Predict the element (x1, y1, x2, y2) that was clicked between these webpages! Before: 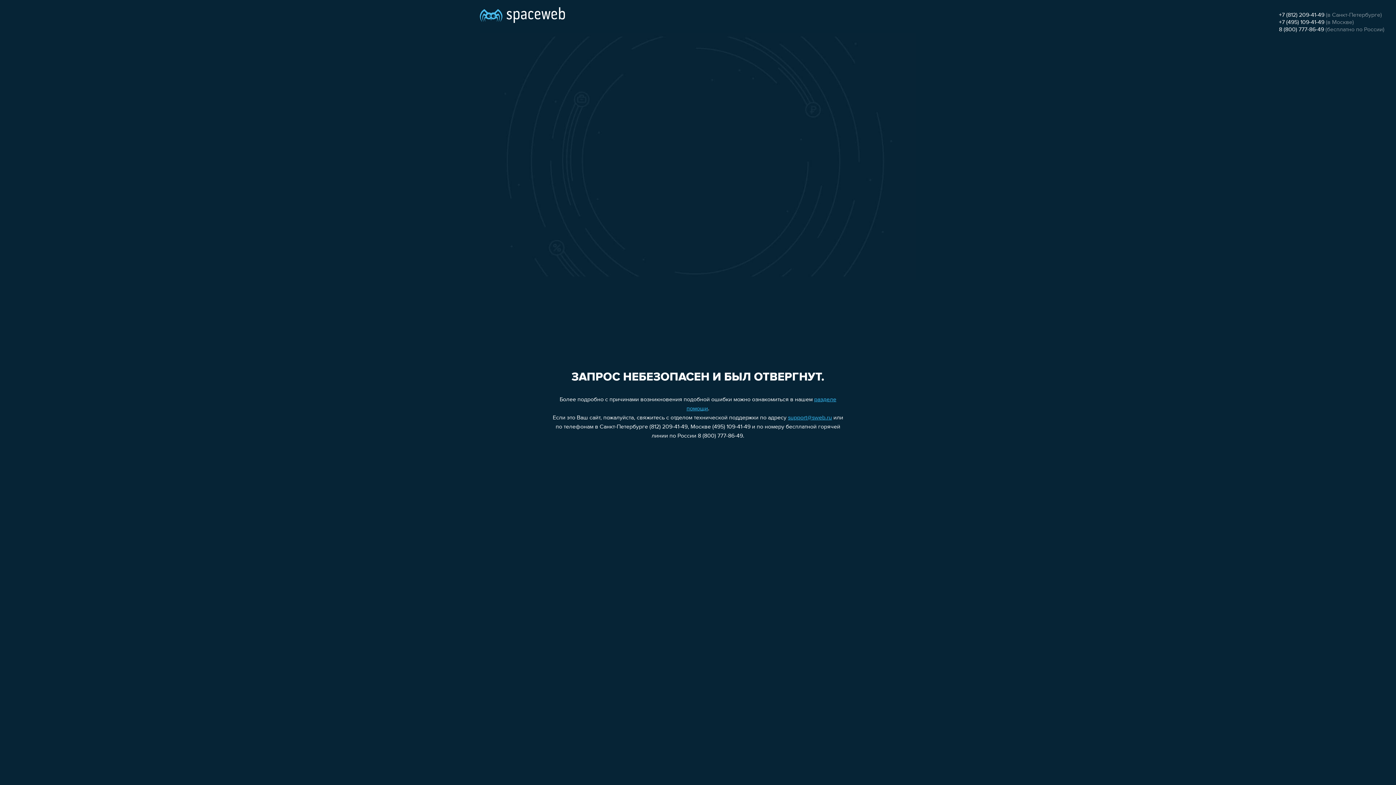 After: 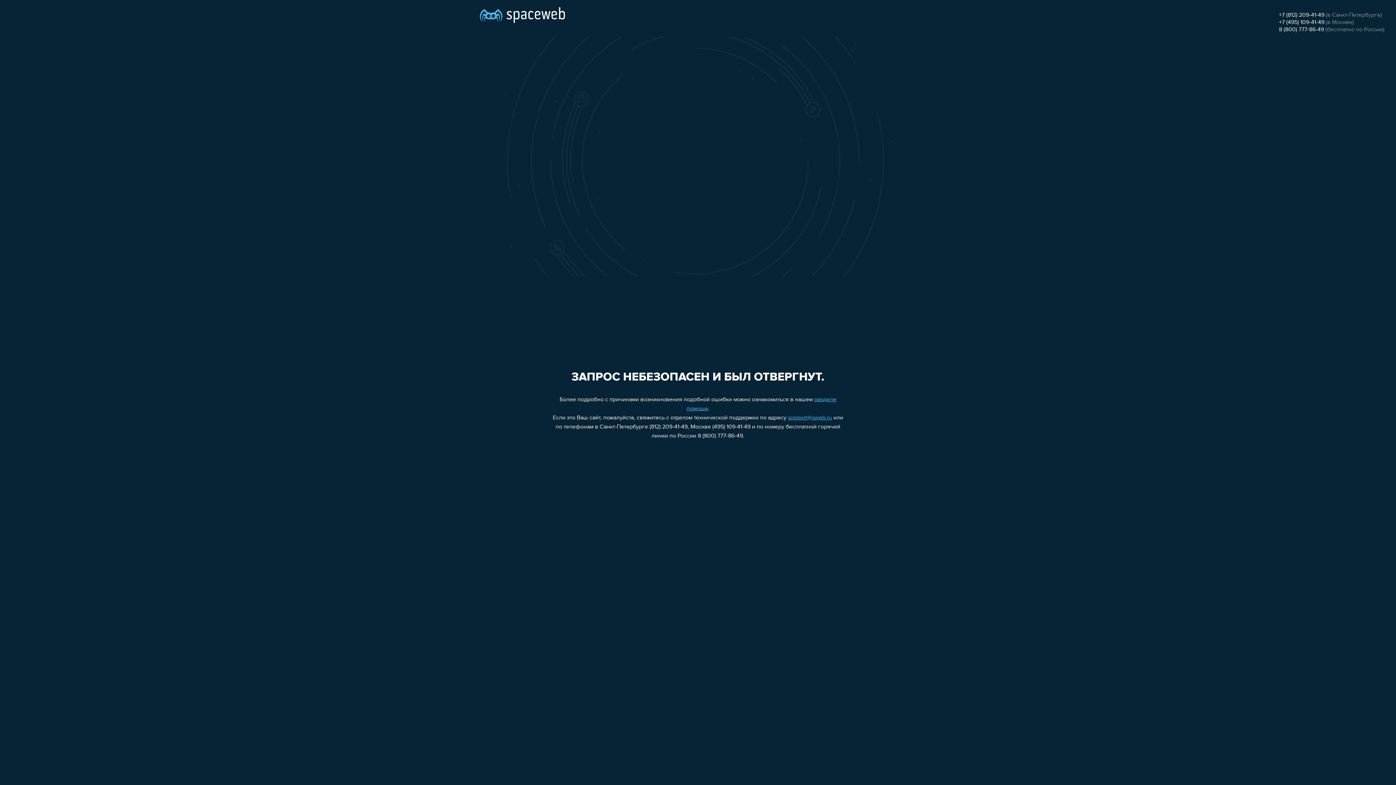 Action: label: 8 (800) 777-86-49 bbox: (1279, 26, 1324, 32)